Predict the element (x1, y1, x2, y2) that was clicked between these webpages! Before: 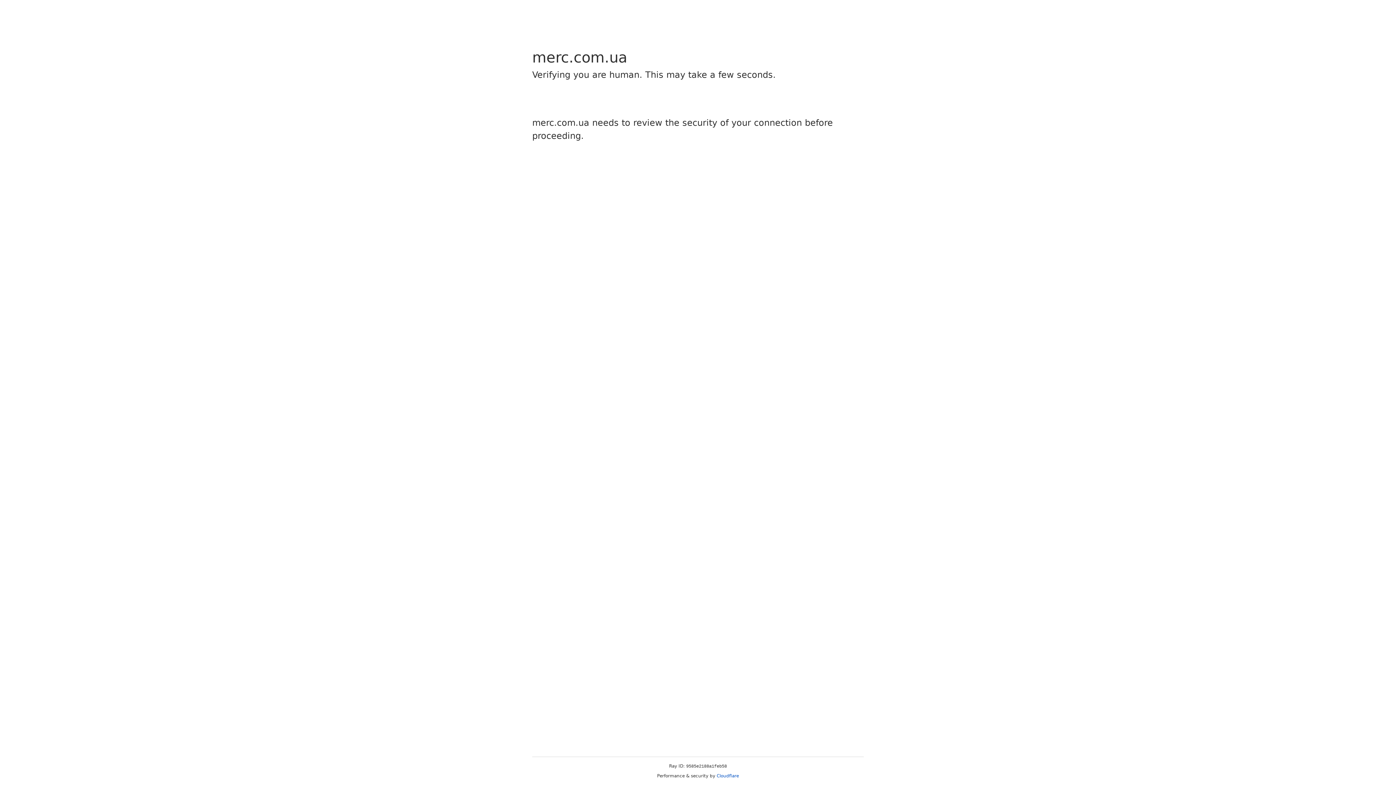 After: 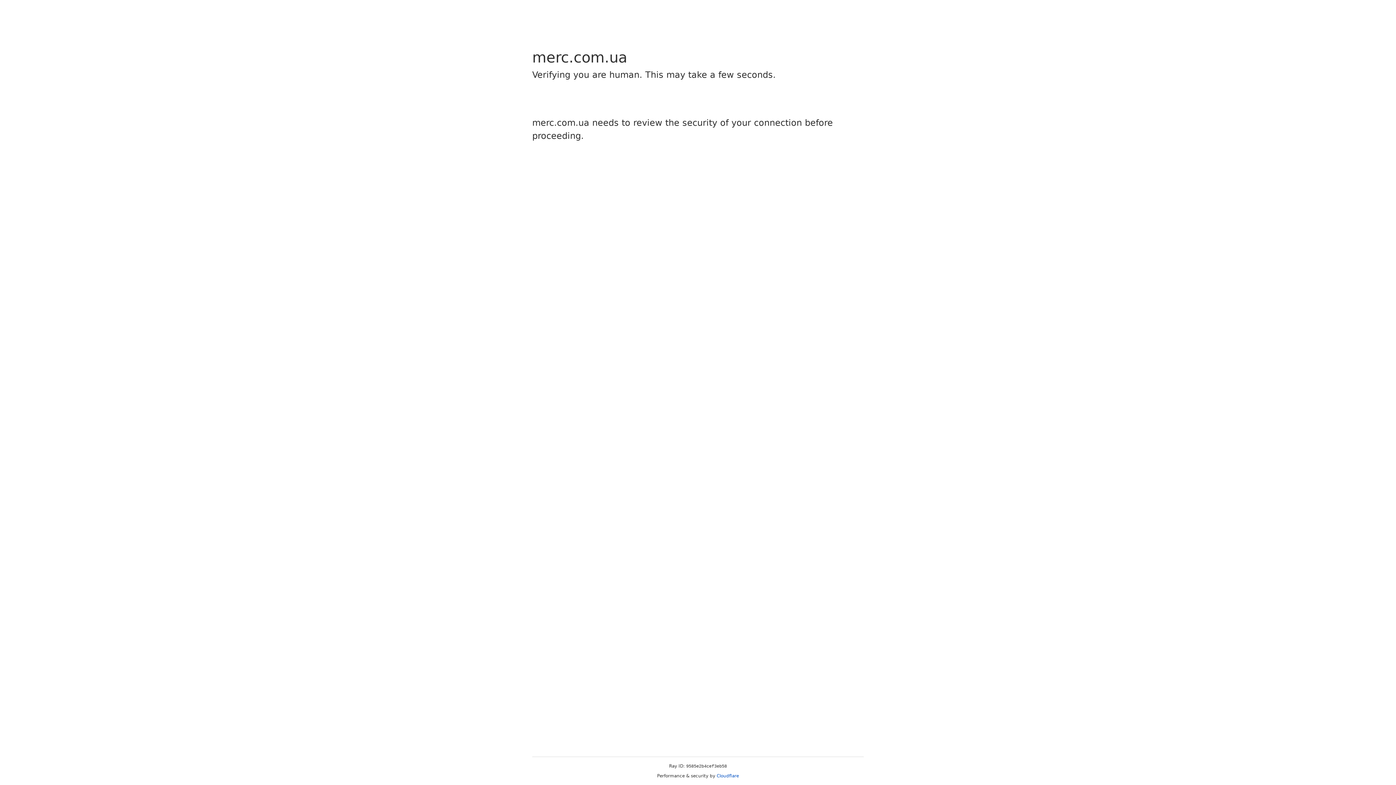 Action: label: Cloudflare bbox: (716, 773, 739, 778)